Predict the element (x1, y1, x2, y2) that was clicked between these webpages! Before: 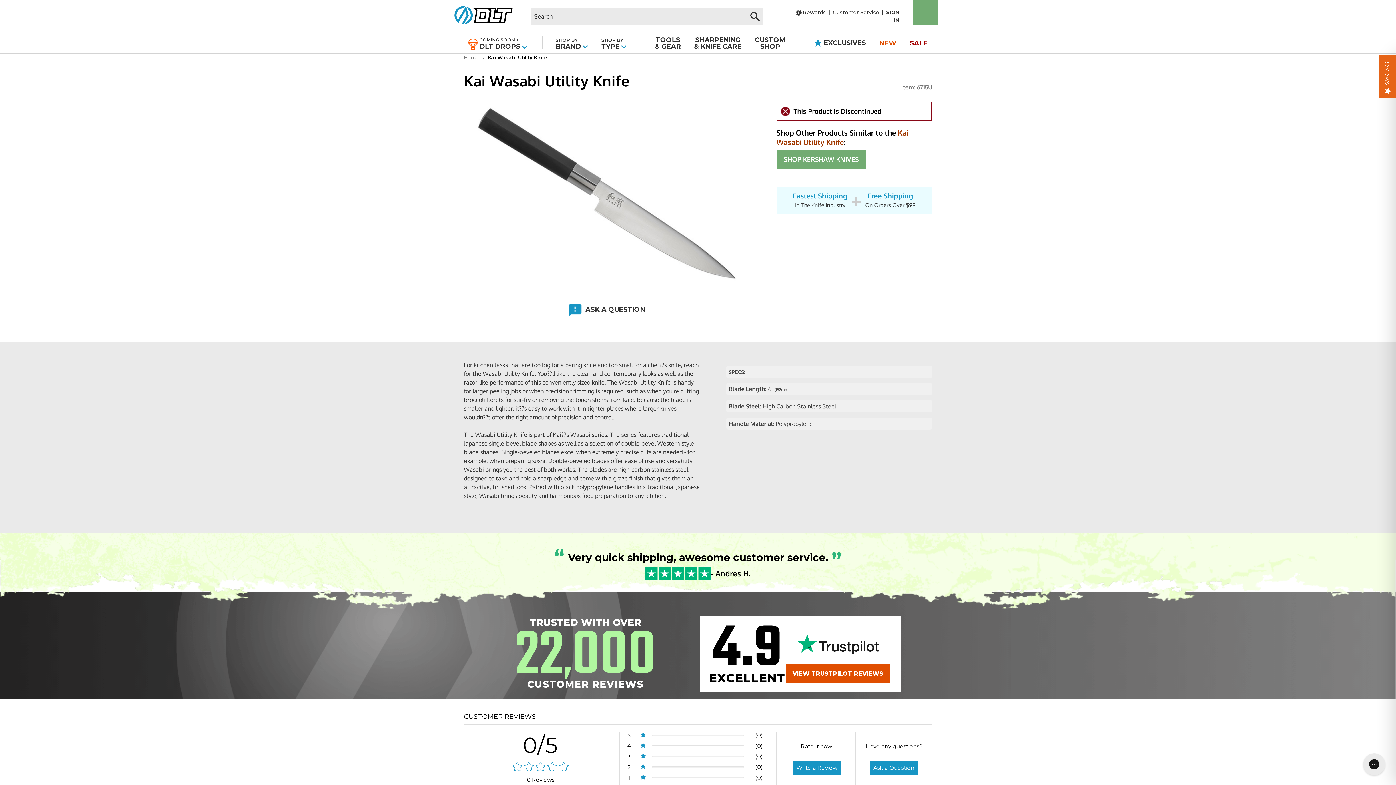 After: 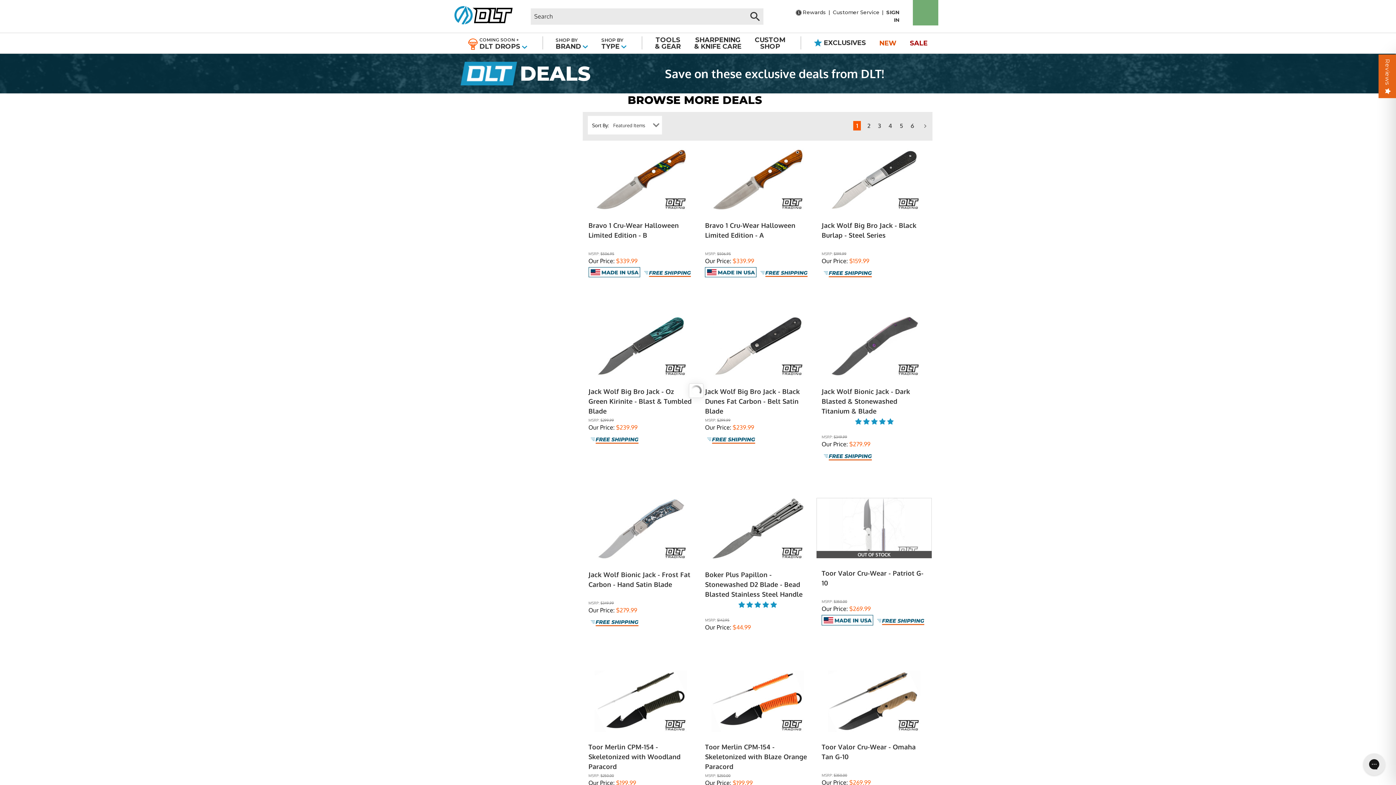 Action: bbox: (906, 33, 931, 53) label: SALE